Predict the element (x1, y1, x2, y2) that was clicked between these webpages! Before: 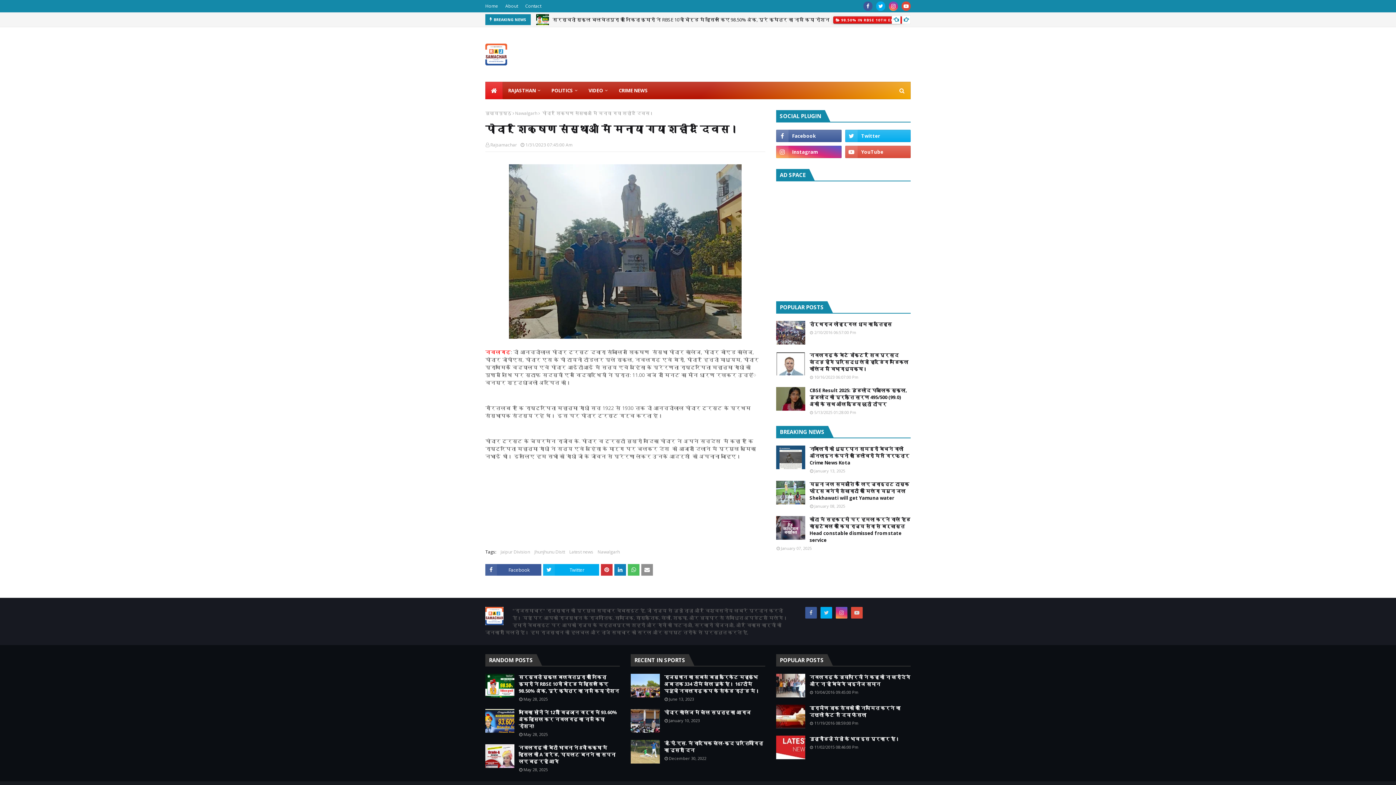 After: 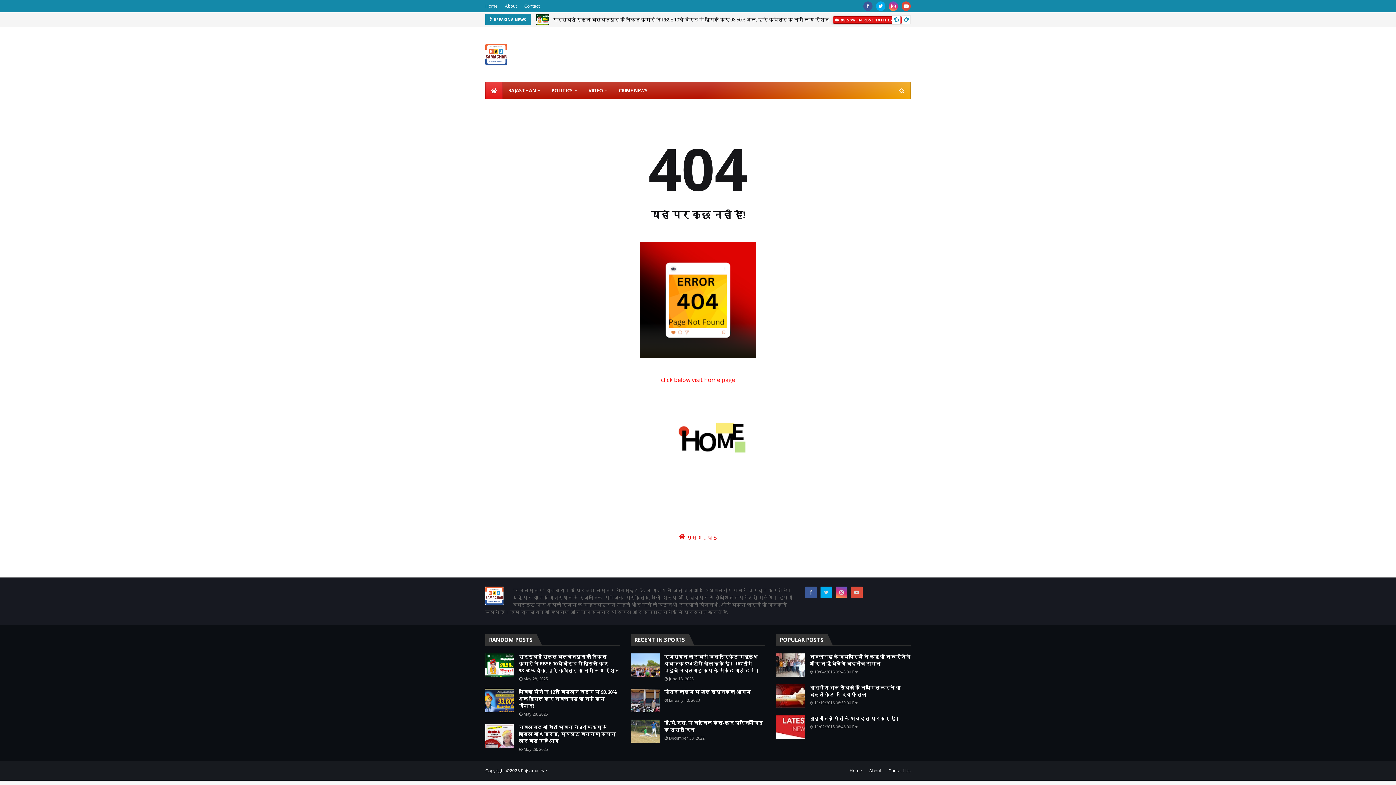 Action: label: Contact bbox: (523, 0, 543, 12)